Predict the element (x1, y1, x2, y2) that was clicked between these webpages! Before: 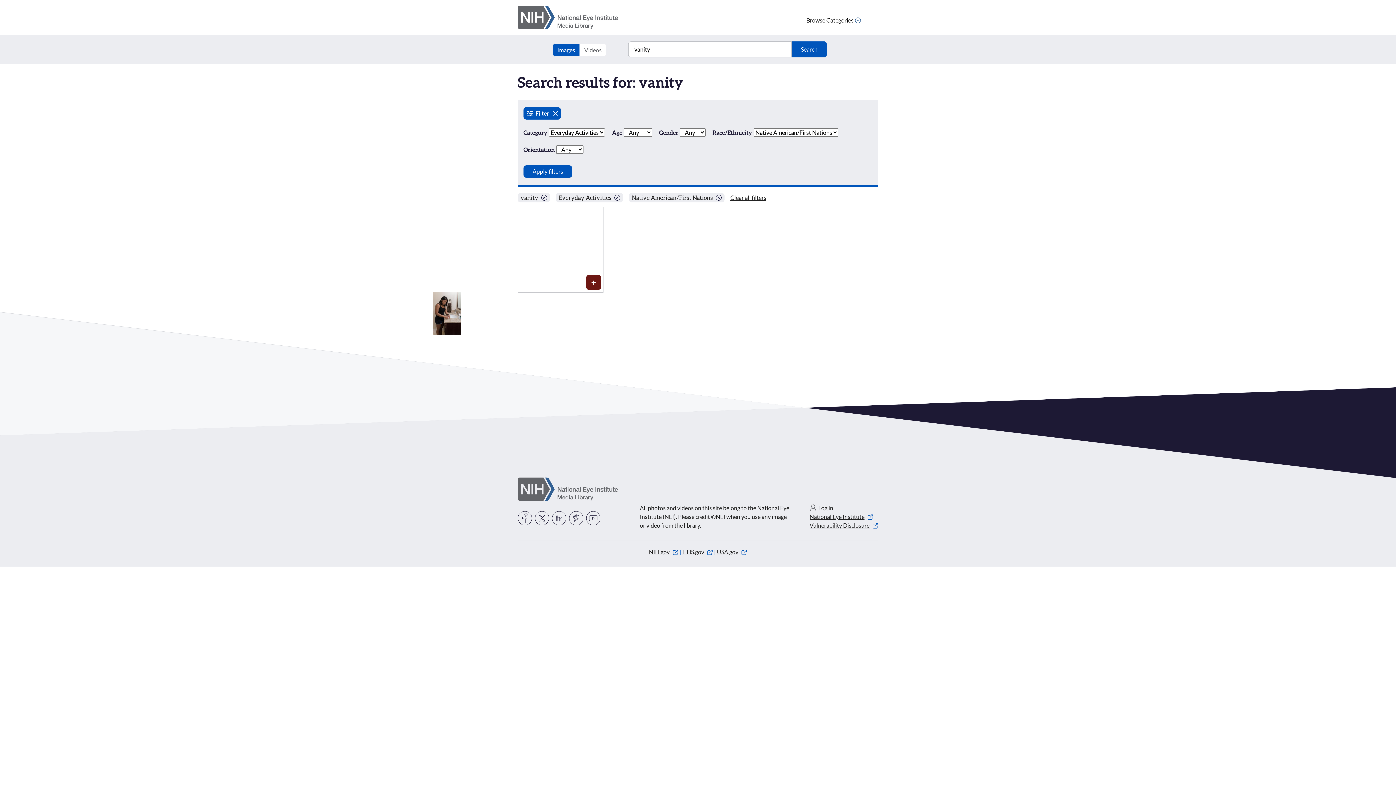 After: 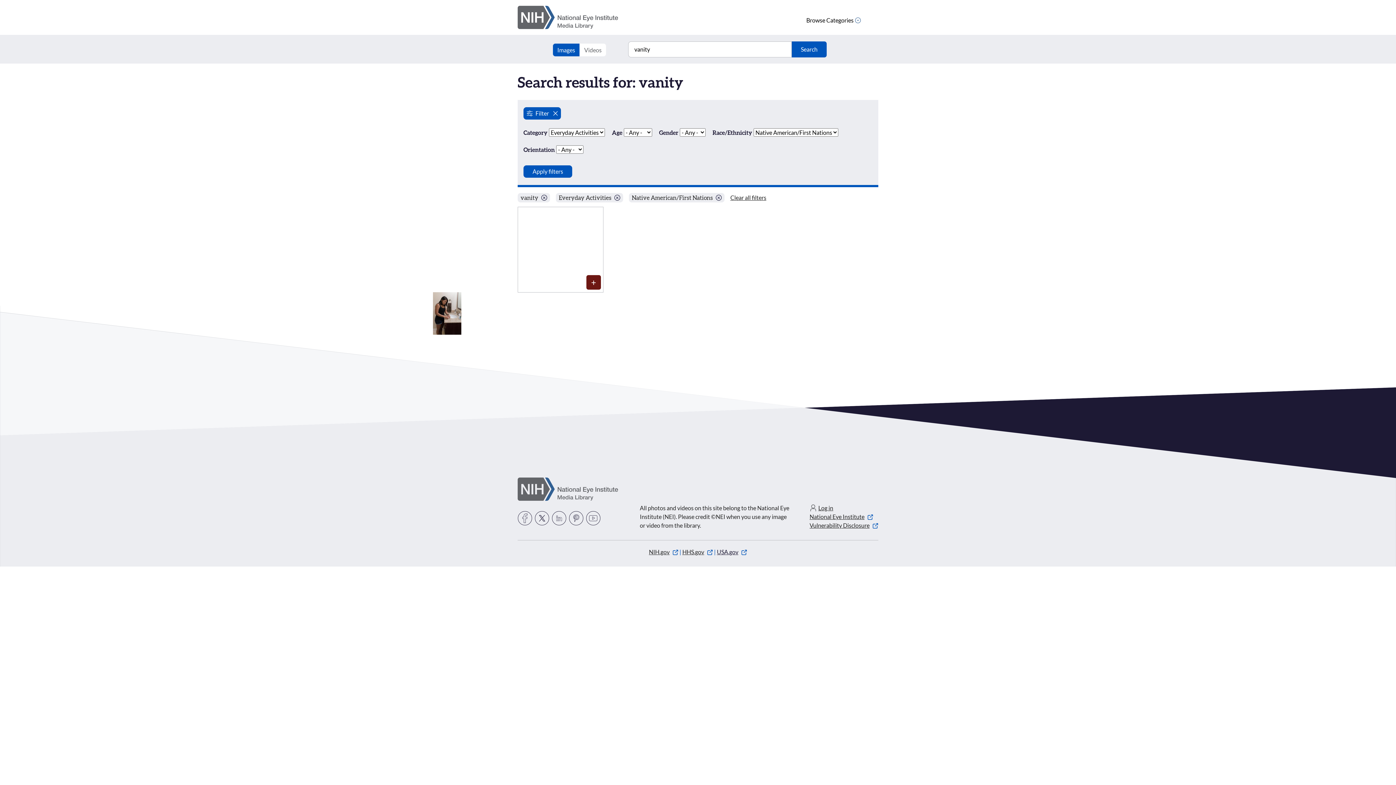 Action: bbox: (717, 548, 747, 555) label: USA.gov